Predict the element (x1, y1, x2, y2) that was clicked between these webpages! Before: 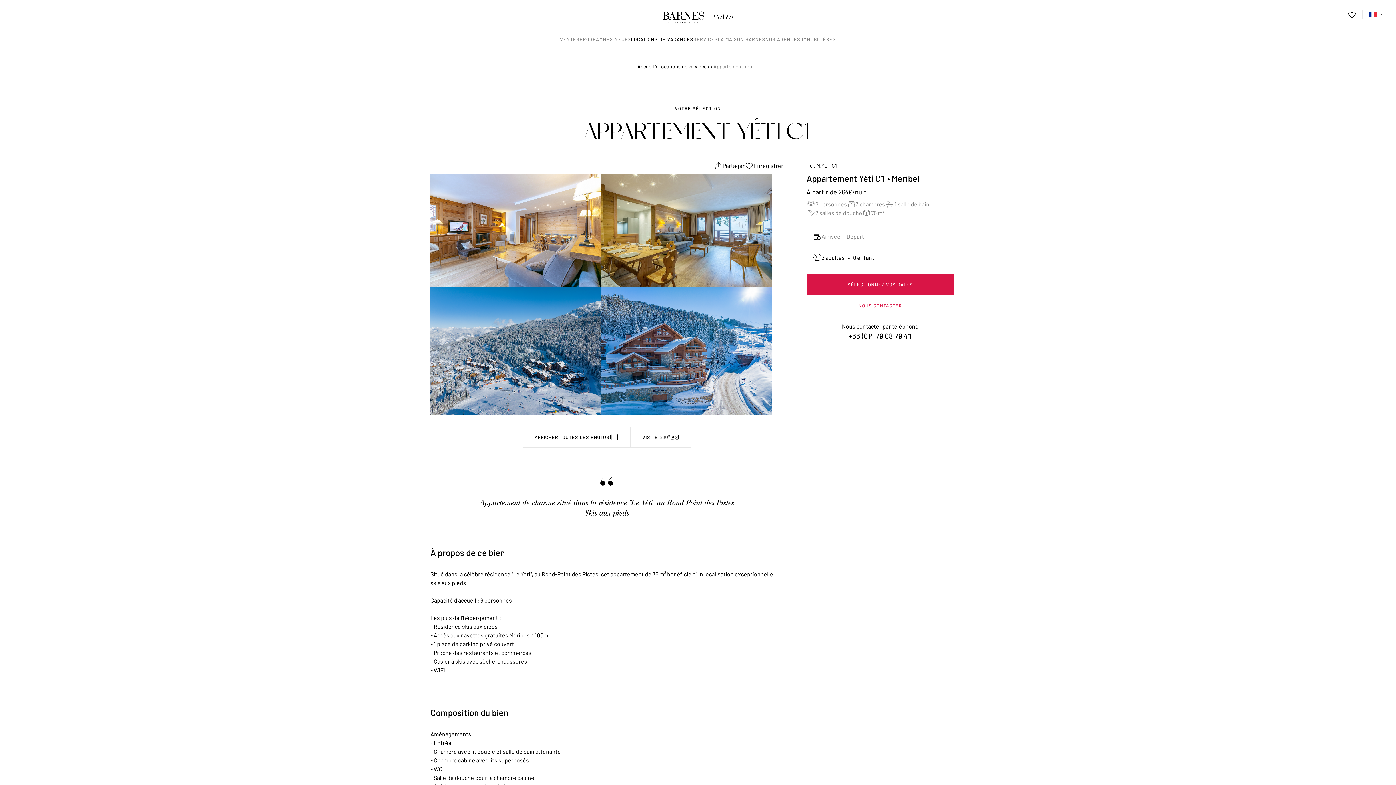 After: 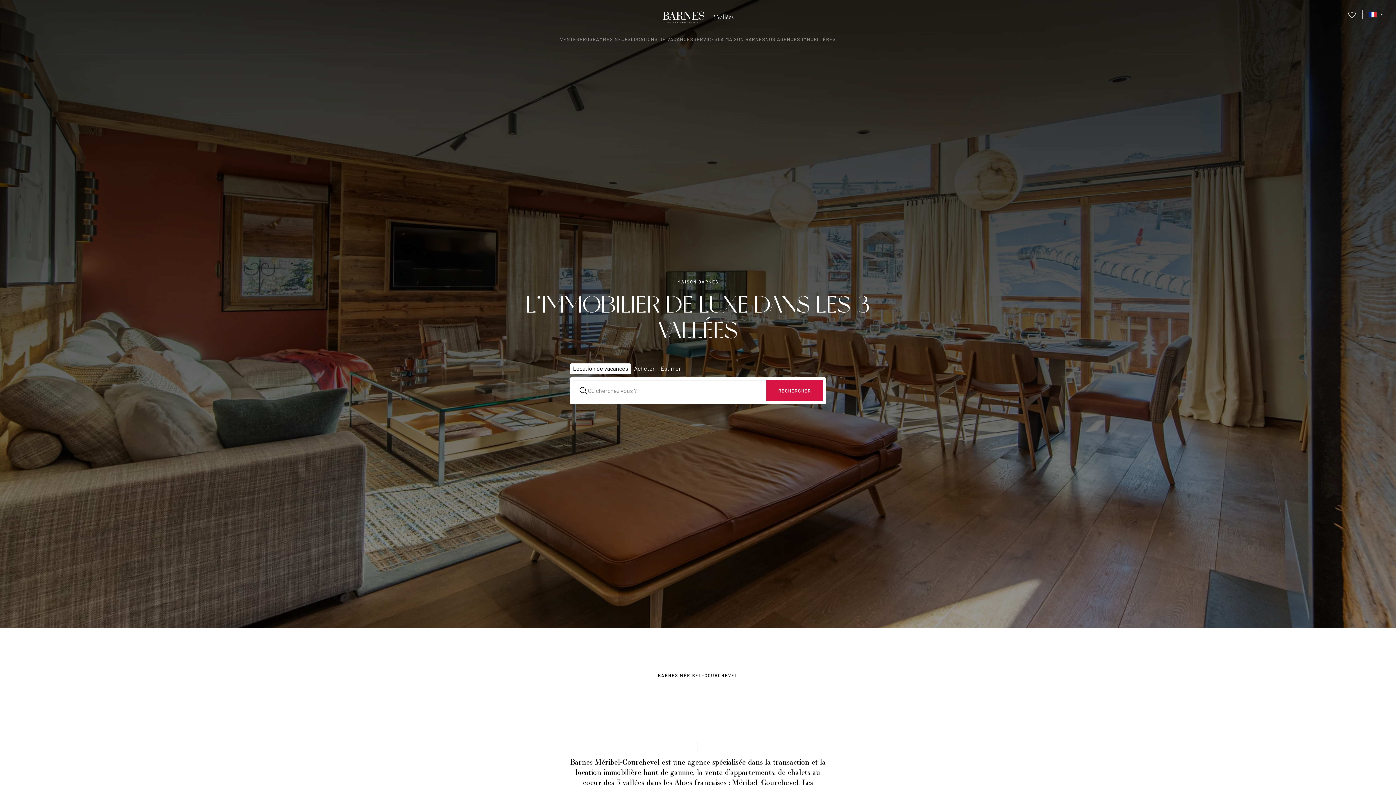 Action: label: Barnes Méribel-Courchevel / International realty bbox: (662, 10, 733, 24)